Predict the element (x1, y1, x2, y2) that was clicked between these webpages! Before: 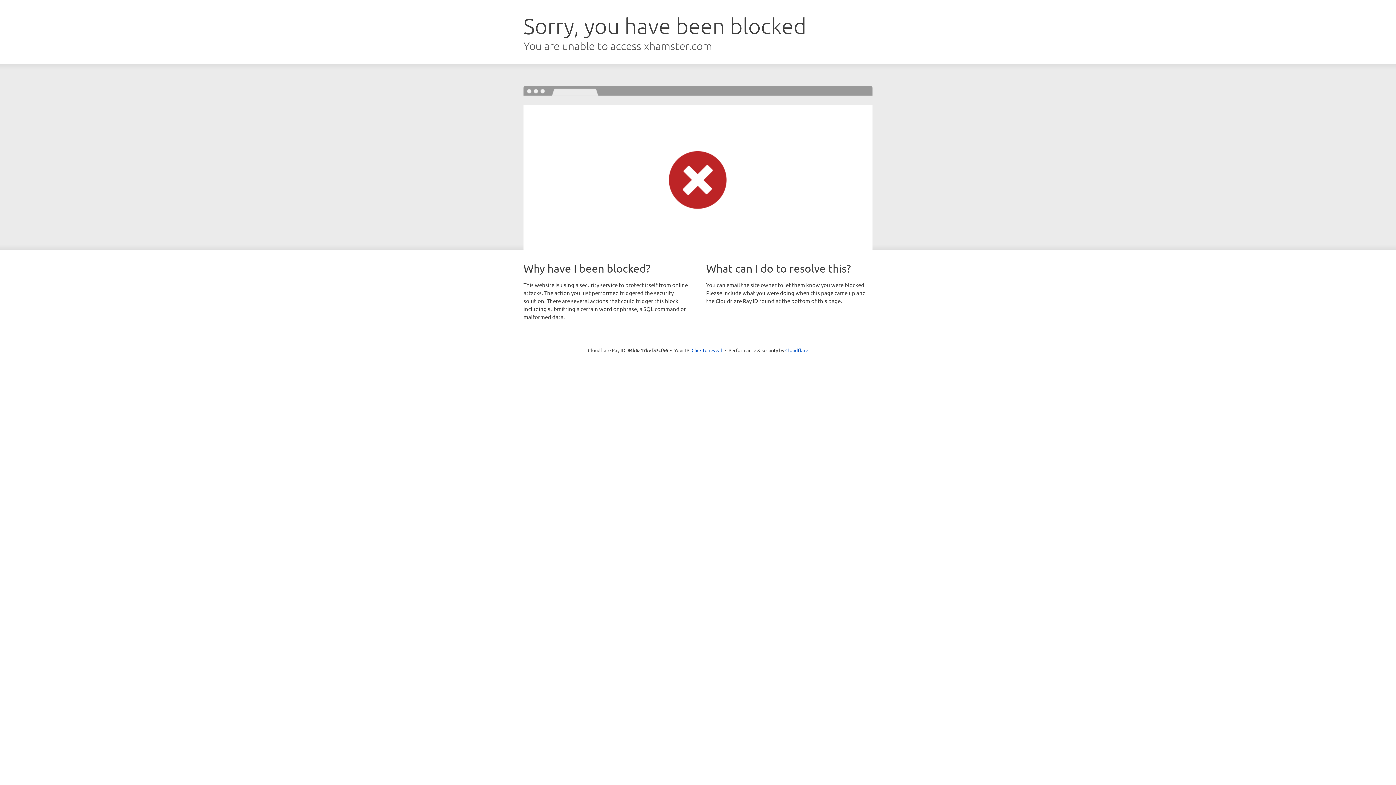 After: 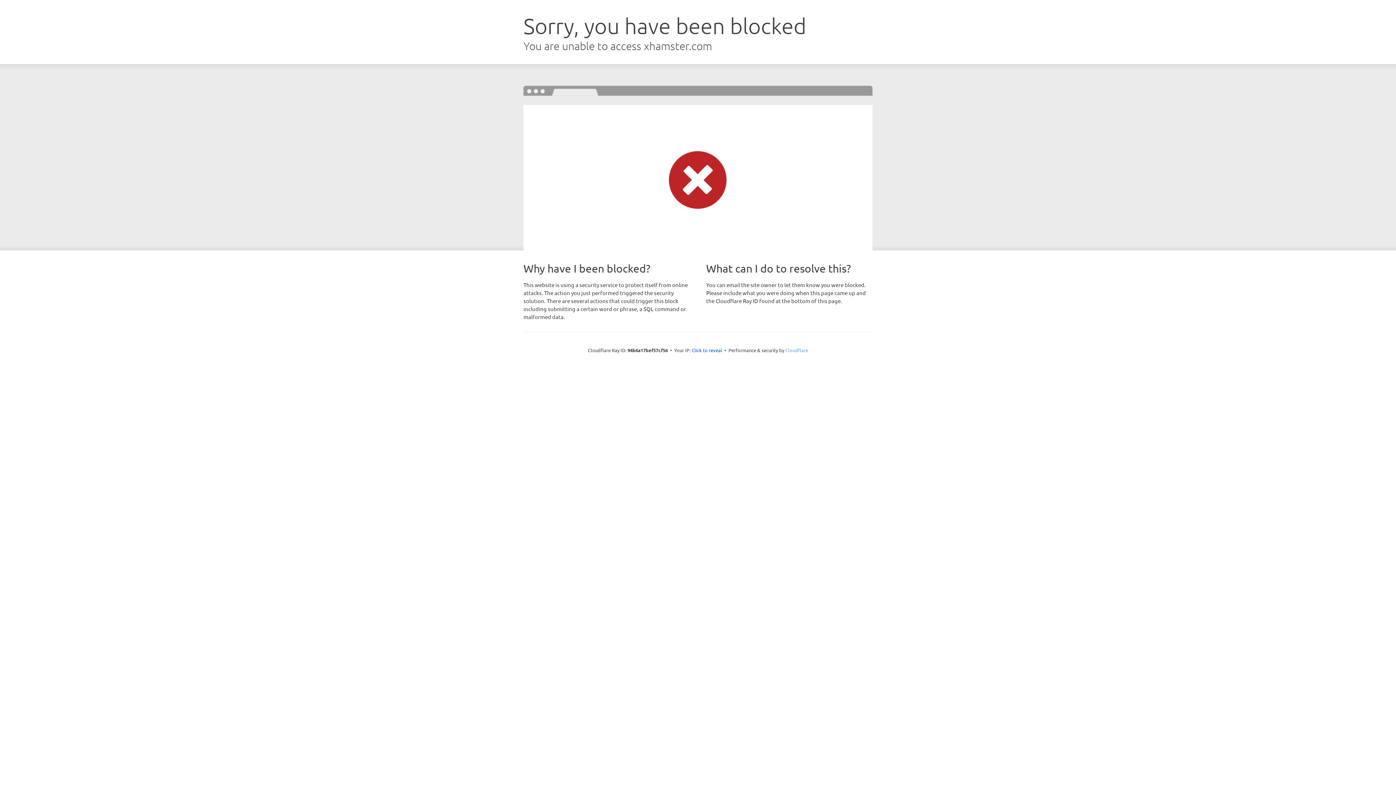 Action: bbox: (785, 347, 808, 353) label: Cloudflare